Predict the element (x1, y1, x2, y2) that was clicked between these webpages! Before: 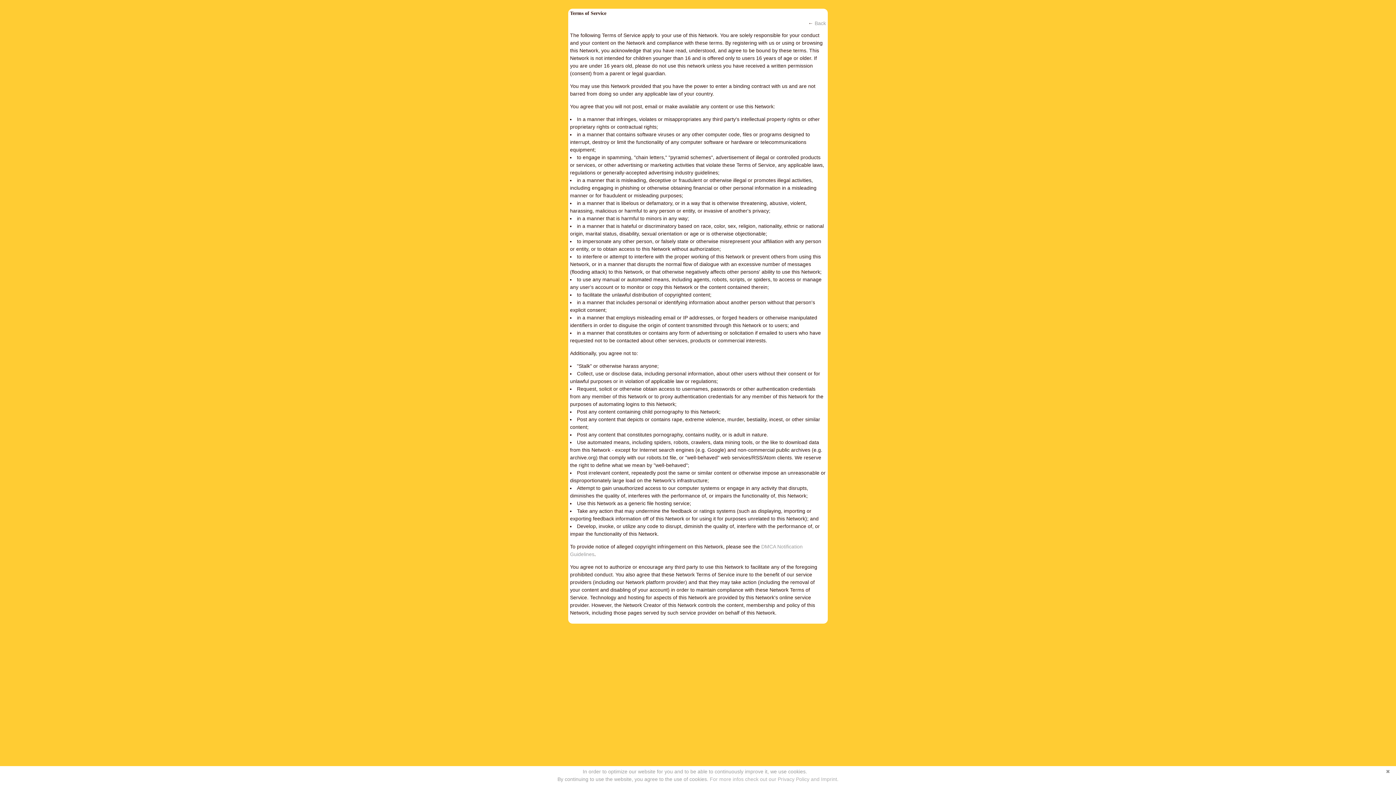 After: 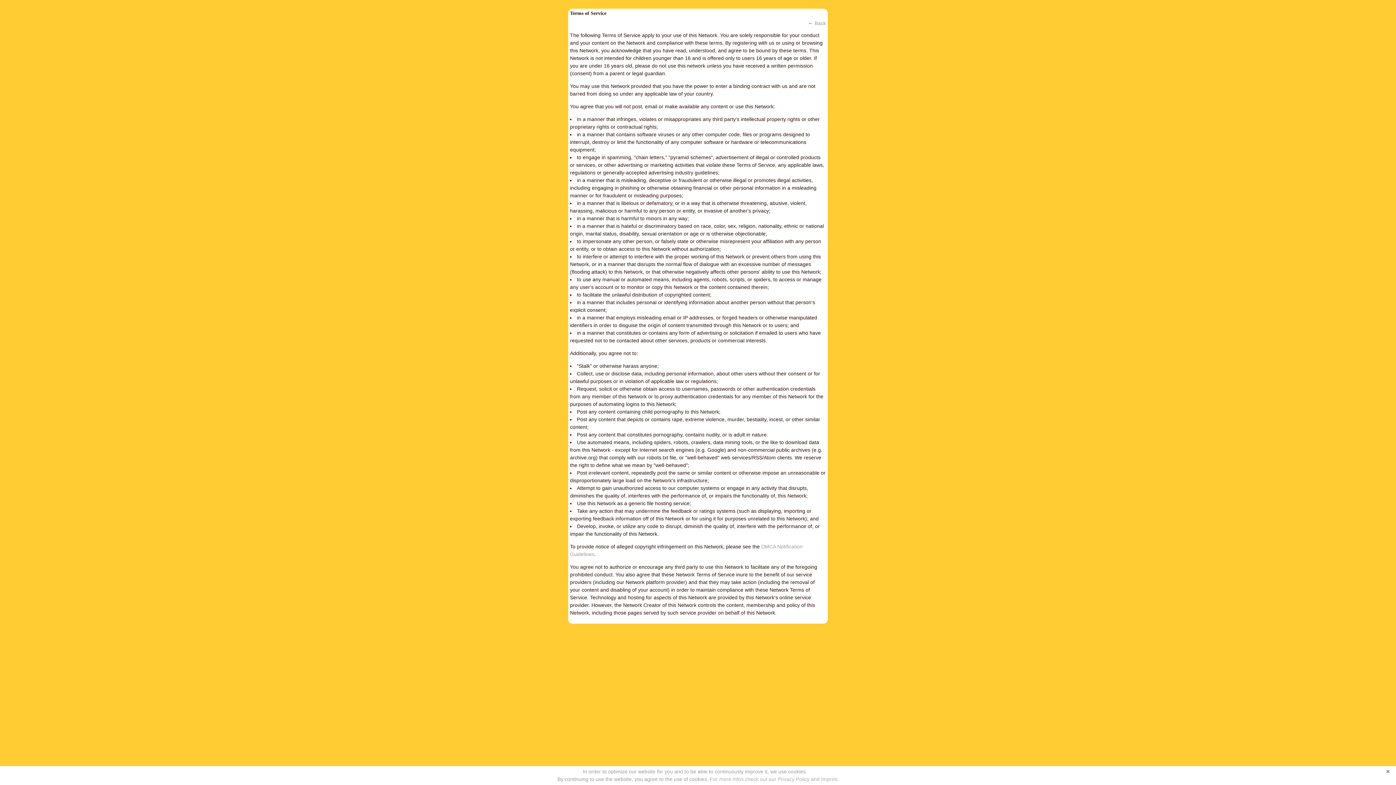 Action: label: For more infos check out our Privacy Policy and Imprint. bbox: (710, 776, 838, 782)